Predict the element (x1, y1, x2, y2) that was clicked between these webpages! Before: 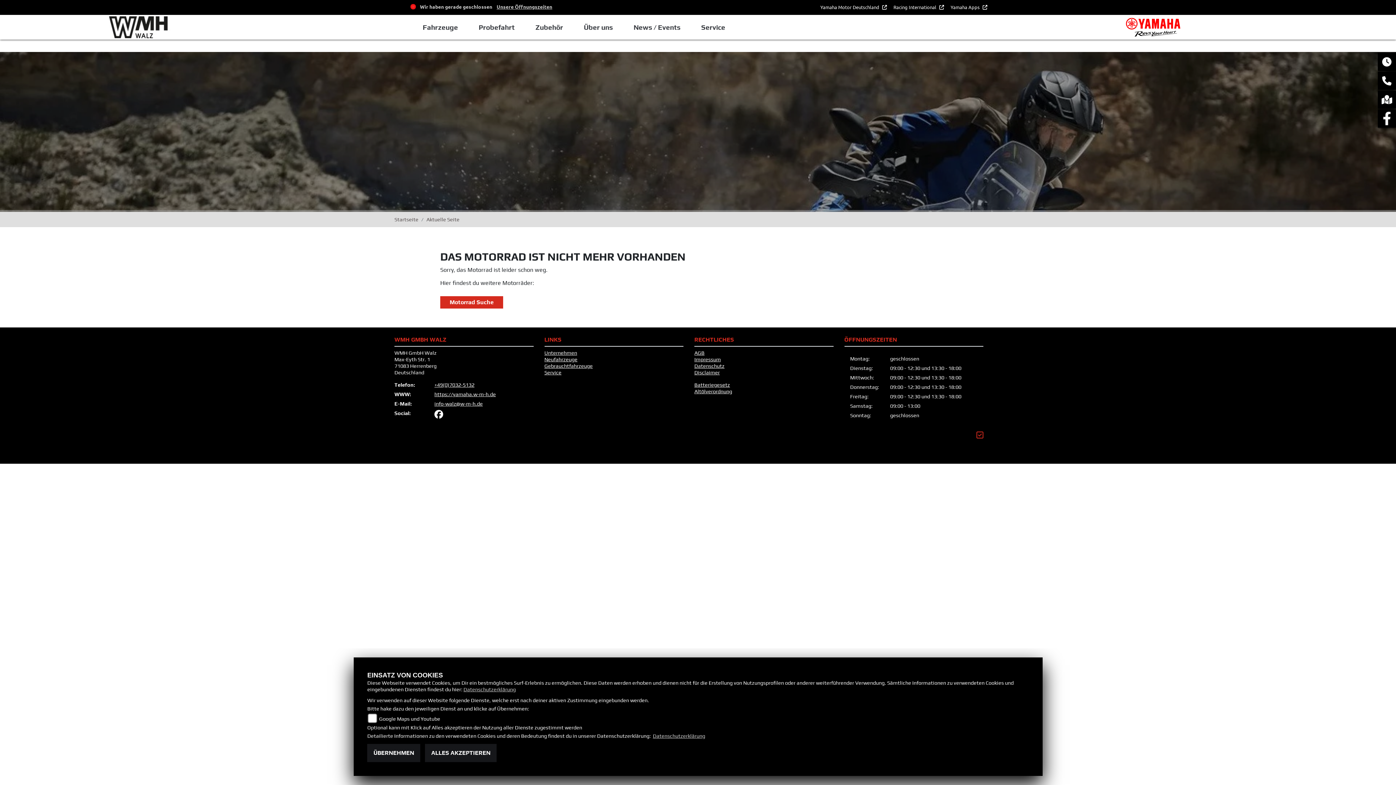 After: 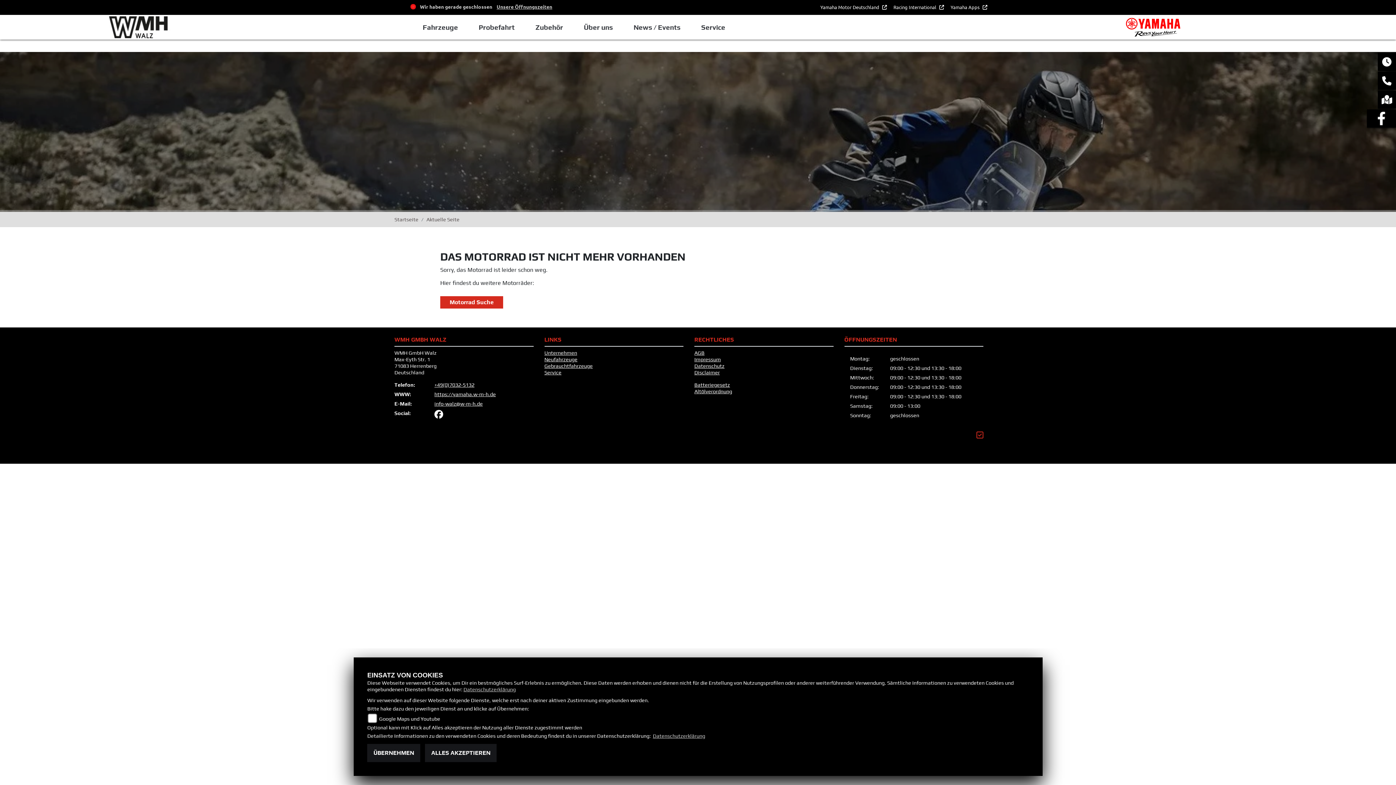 Action: bbox: (1378, 109, 1396, 127)